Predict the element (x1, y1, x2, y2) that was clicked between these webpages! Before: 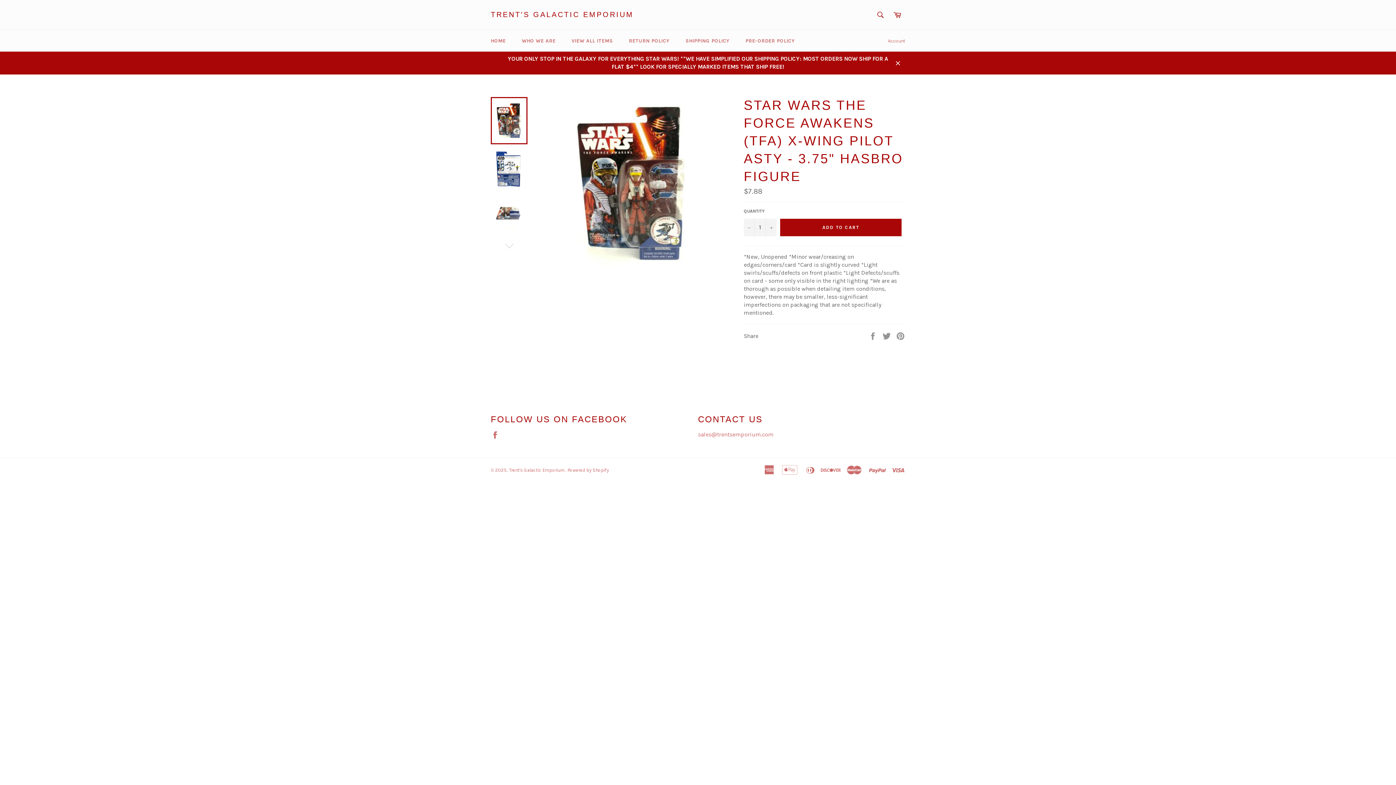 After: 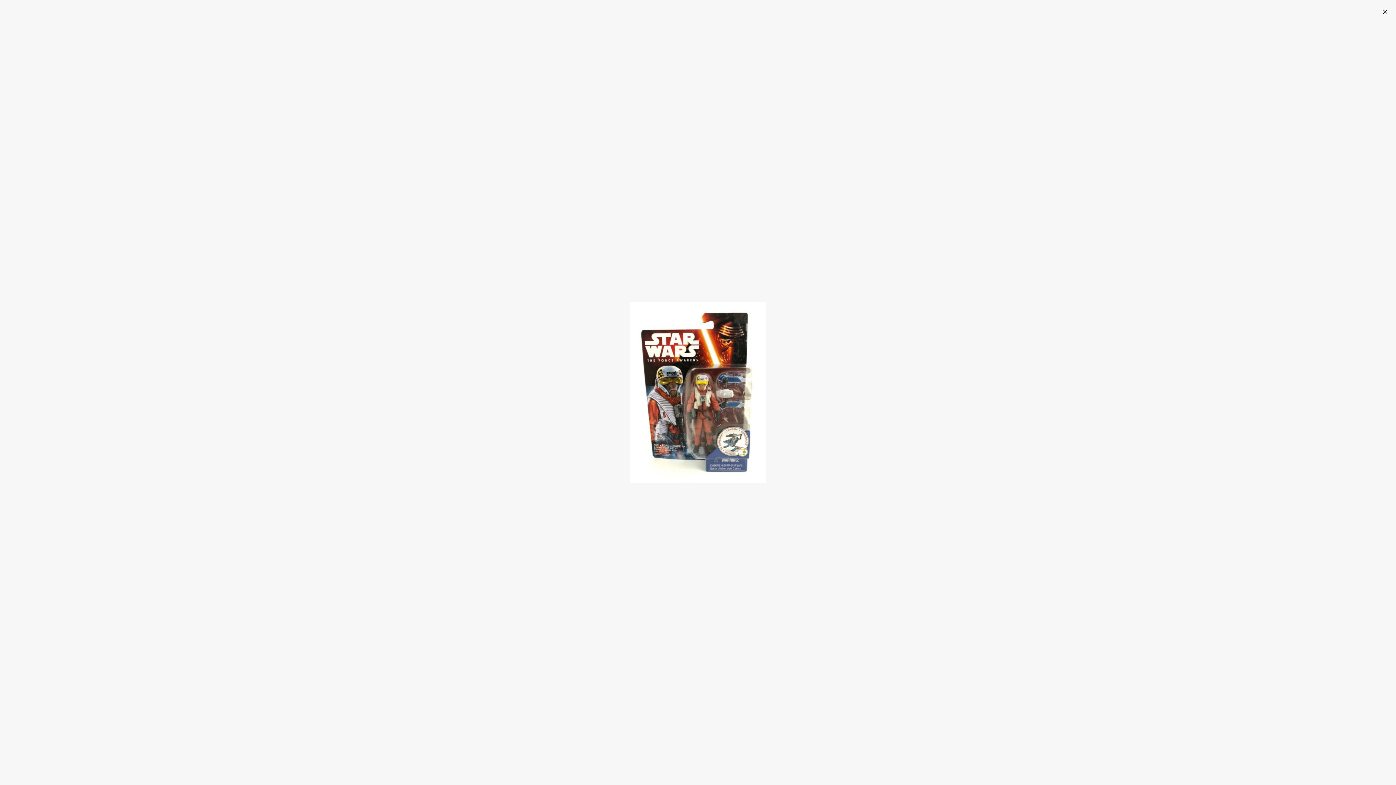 Action: bbox: (566, 265, 697, 272)